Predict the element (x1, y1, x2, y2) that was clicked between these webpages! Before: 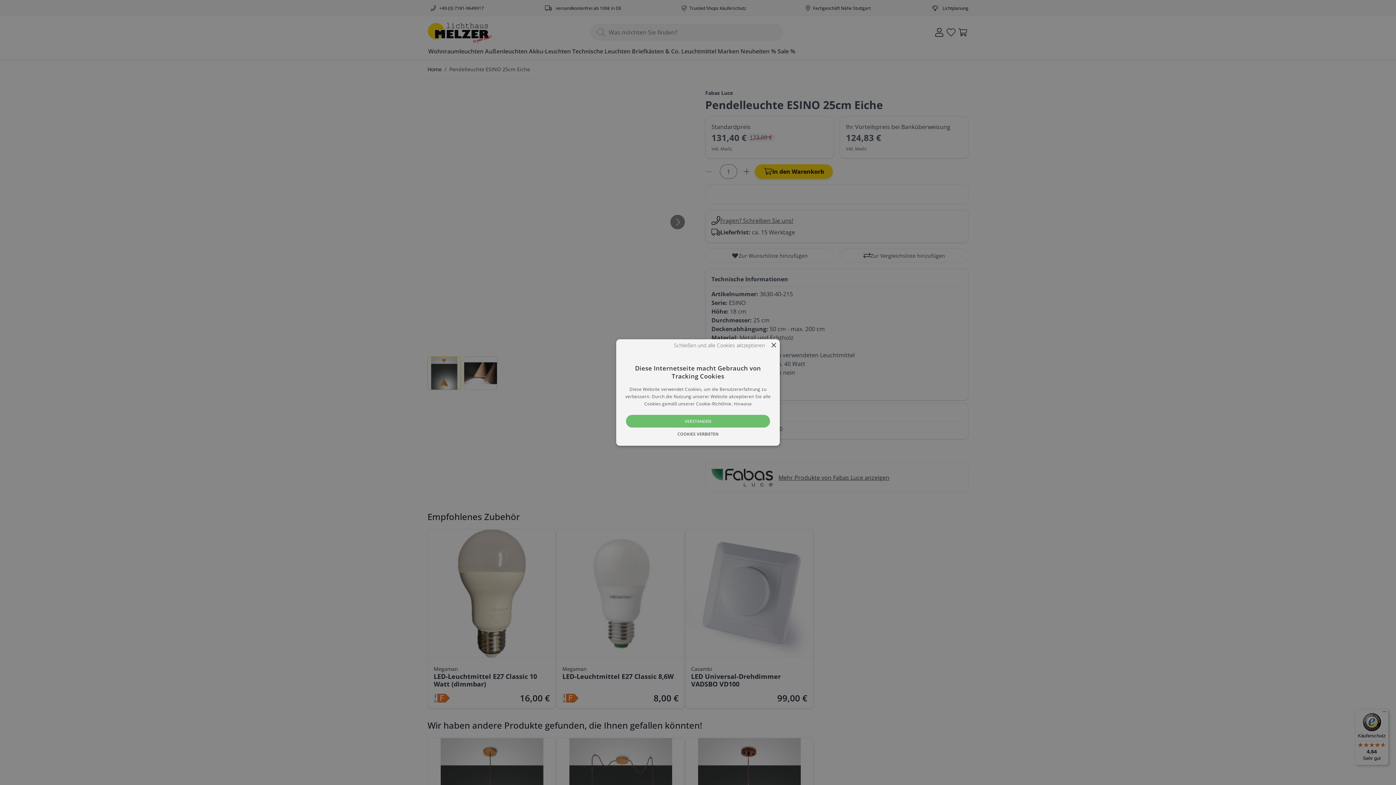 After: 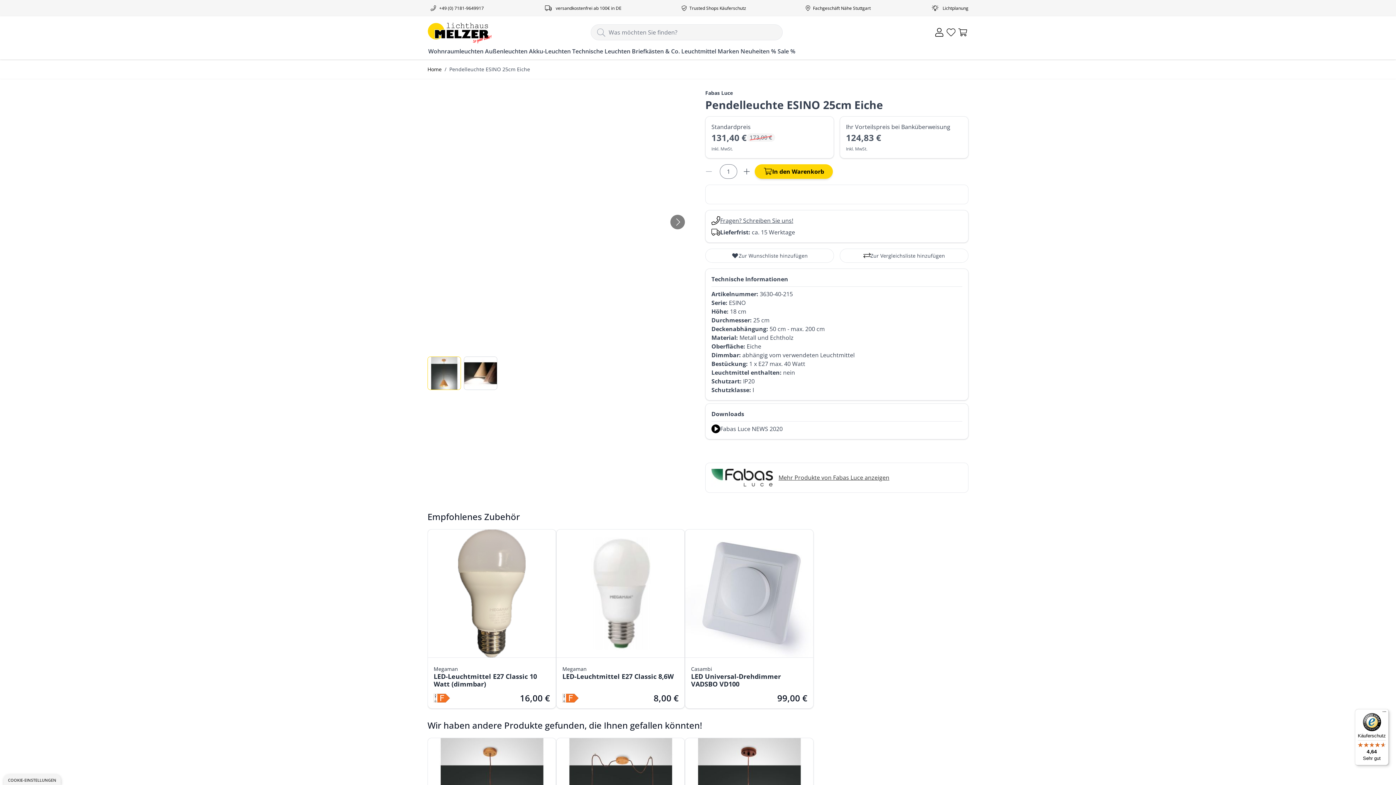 Action: bbox: (770, 343, 776, 348) label: Close